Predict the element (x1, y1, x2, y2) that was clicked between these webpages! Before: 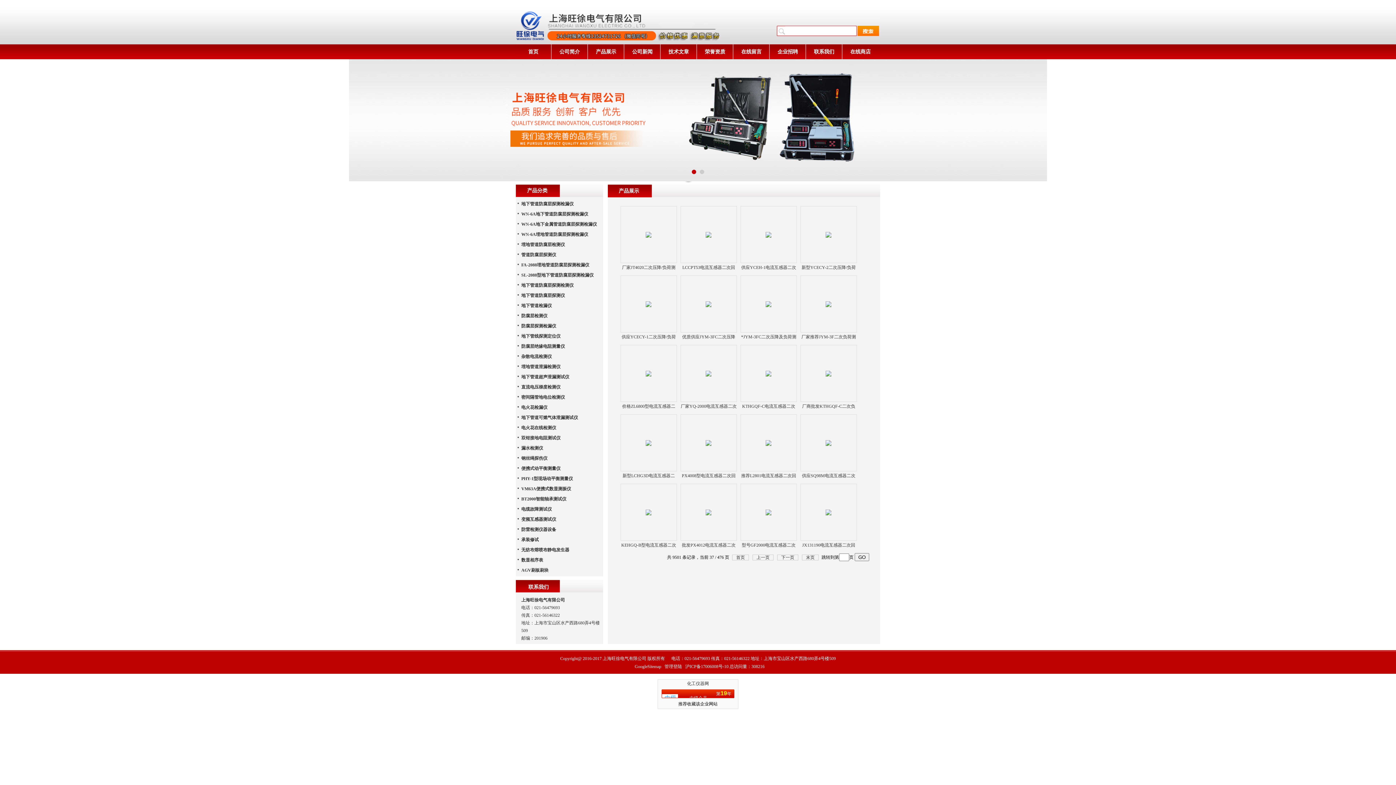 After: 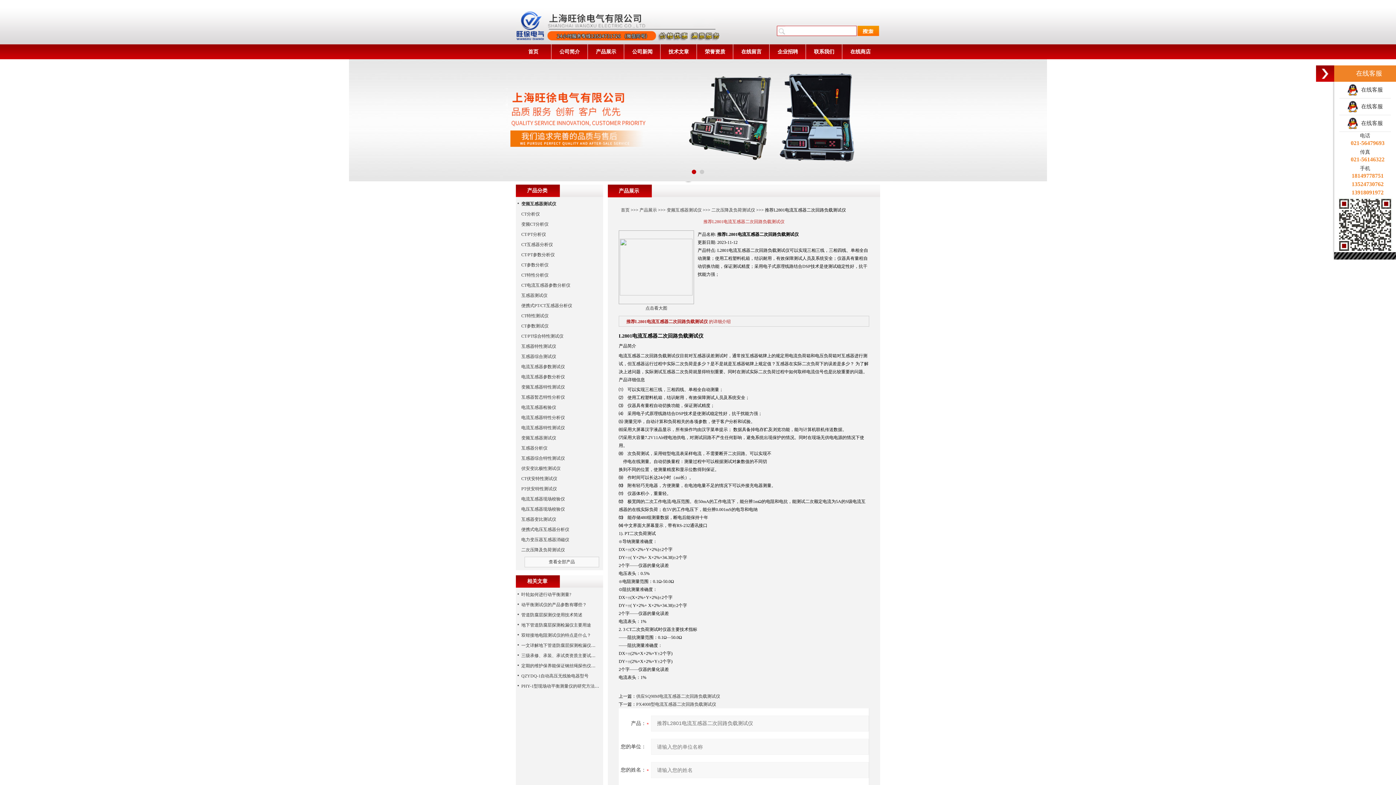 Action: bbox: (765, 440, 772, 445)